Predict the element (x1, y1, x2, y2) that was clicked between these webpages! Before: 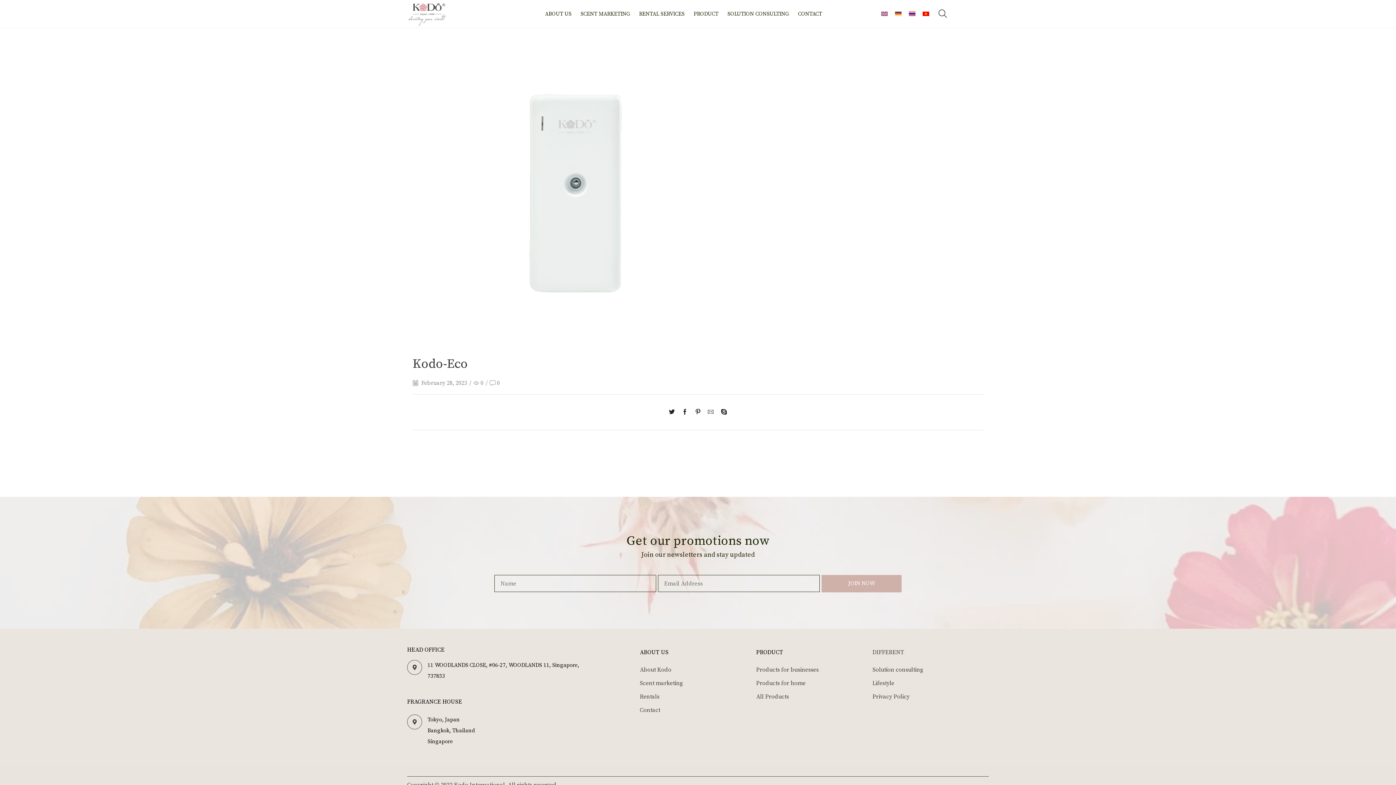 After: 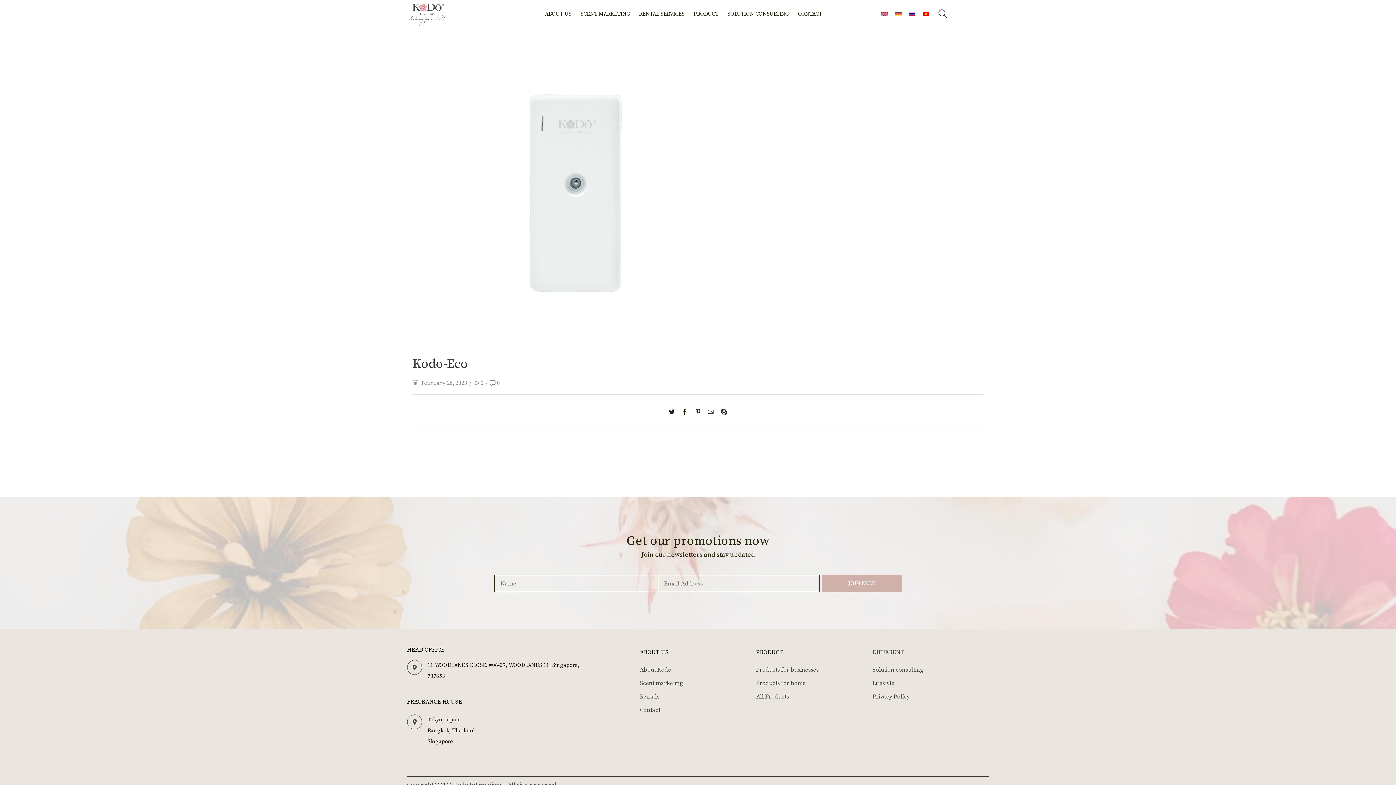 Action: bbox: (678, 407, 691, 417)